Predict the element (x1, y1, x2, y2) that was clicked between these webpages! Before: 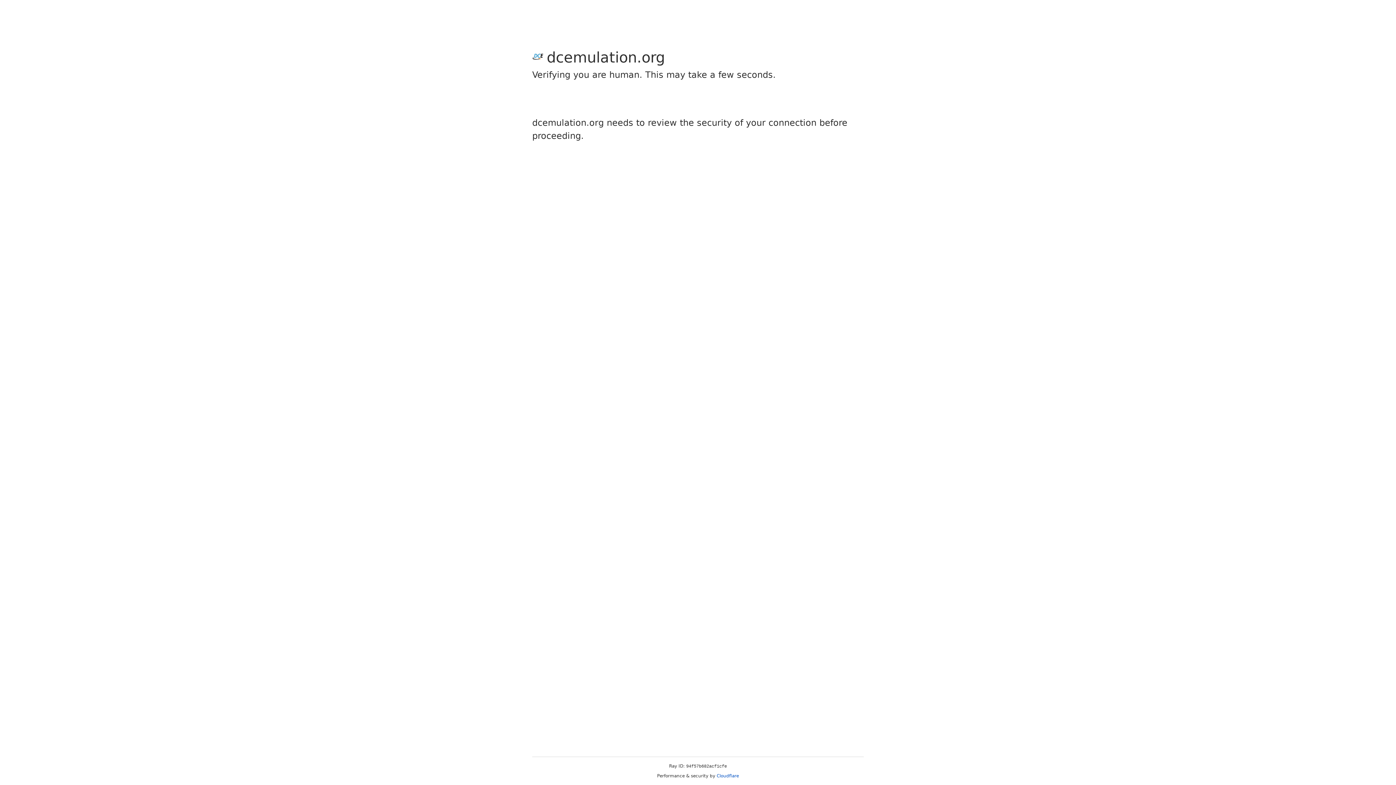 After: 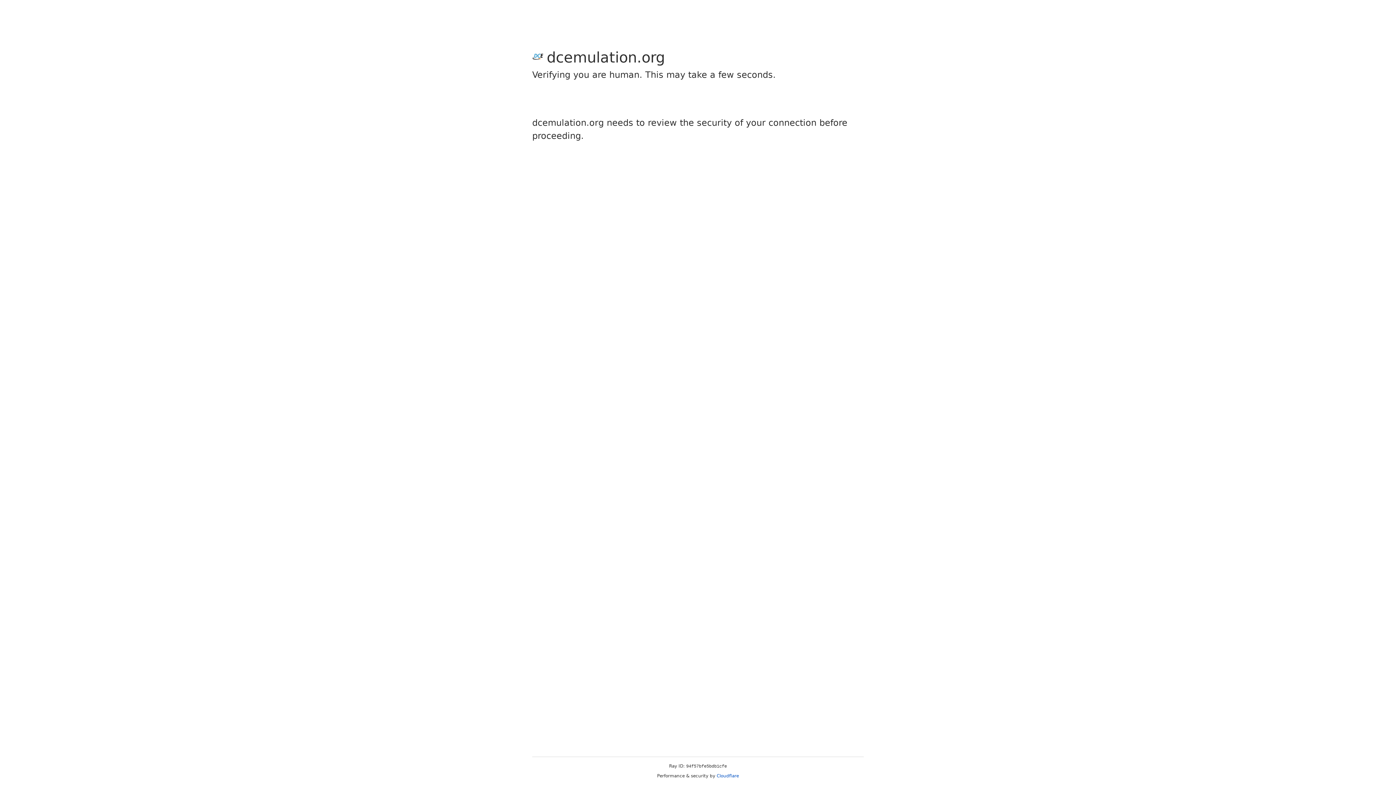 Action: label: Cloudflare bbox: (716, 773, 739, 778)